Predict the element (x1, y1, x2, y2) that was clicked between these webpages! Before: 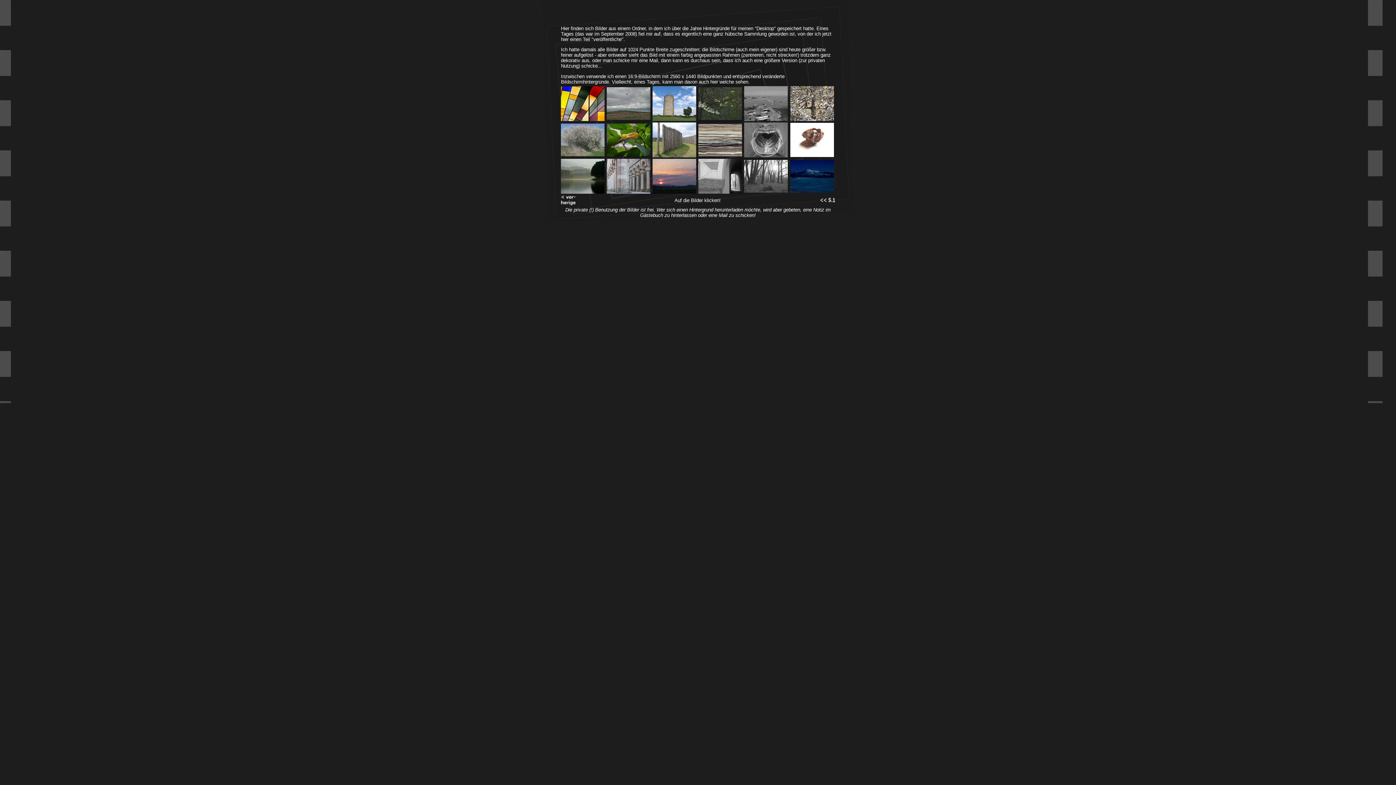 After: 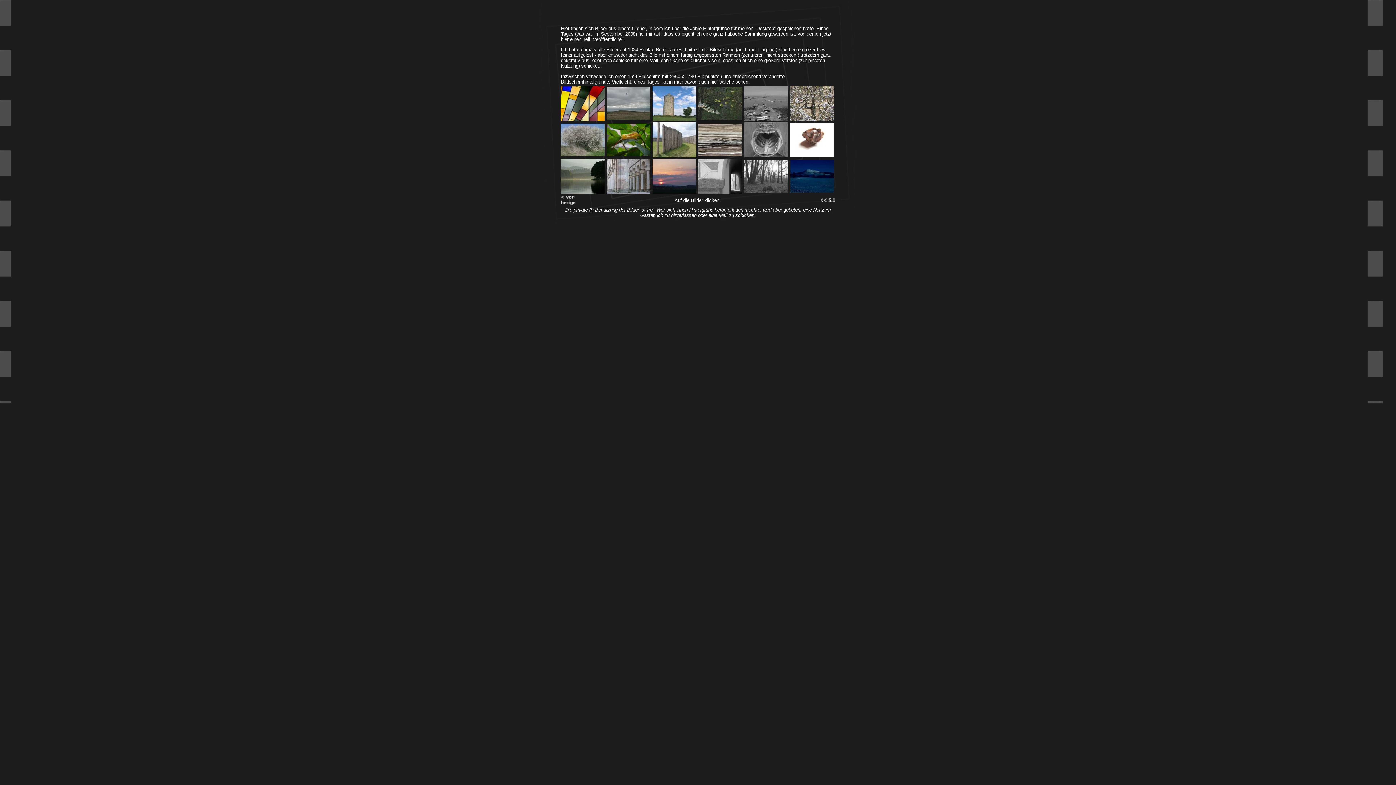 Action: bbox: (606, 152, 650, 157)